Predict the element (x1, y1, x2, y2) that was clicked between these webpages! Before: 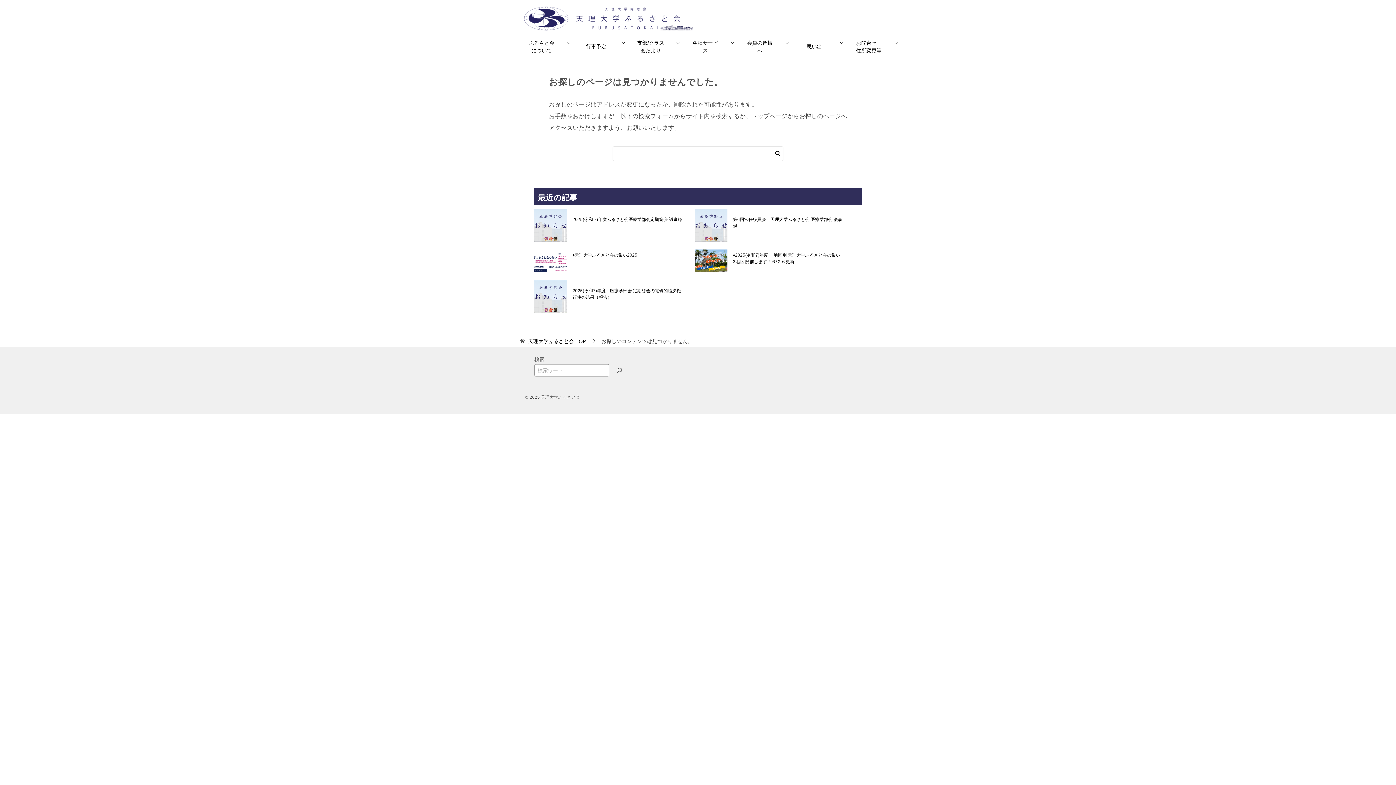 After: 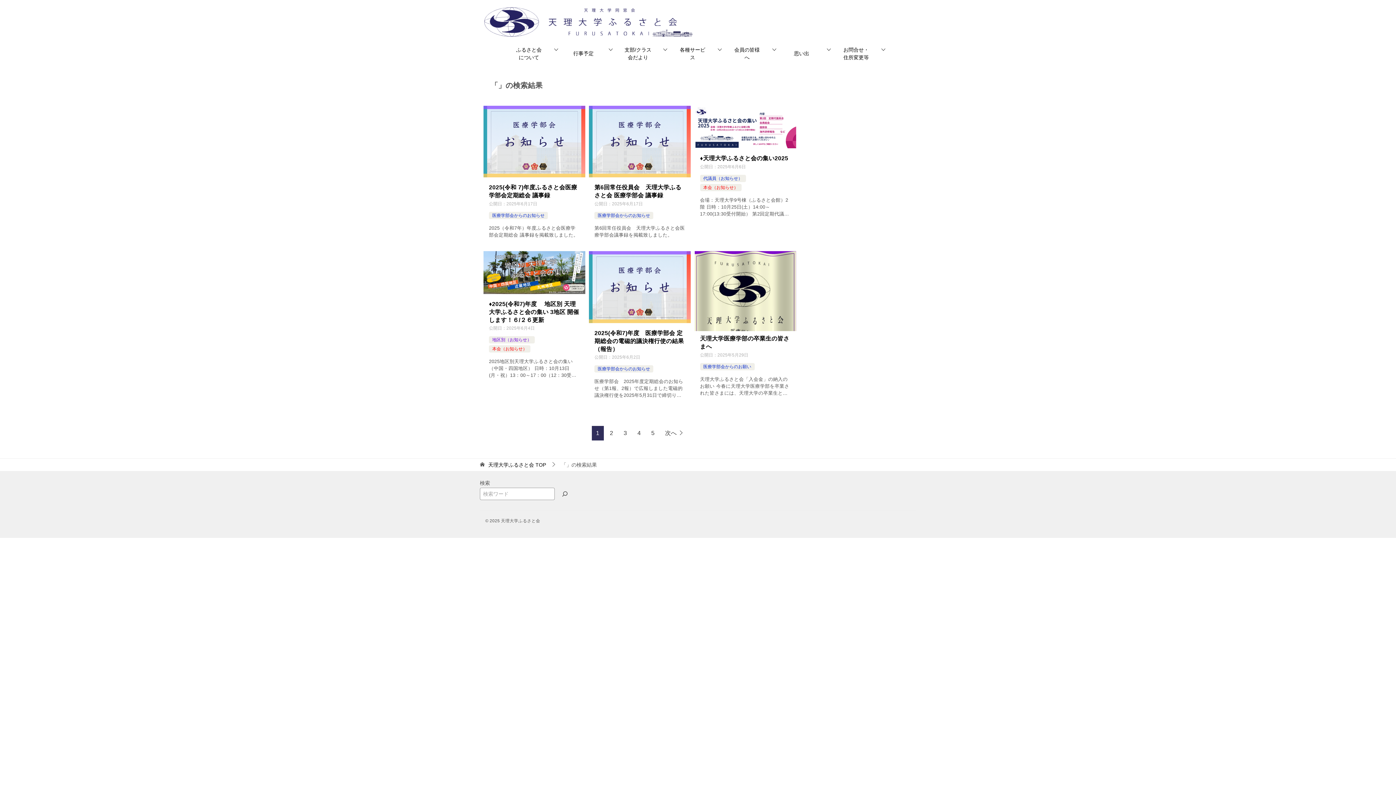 Action: bbox: (772, 146, 783, 161)